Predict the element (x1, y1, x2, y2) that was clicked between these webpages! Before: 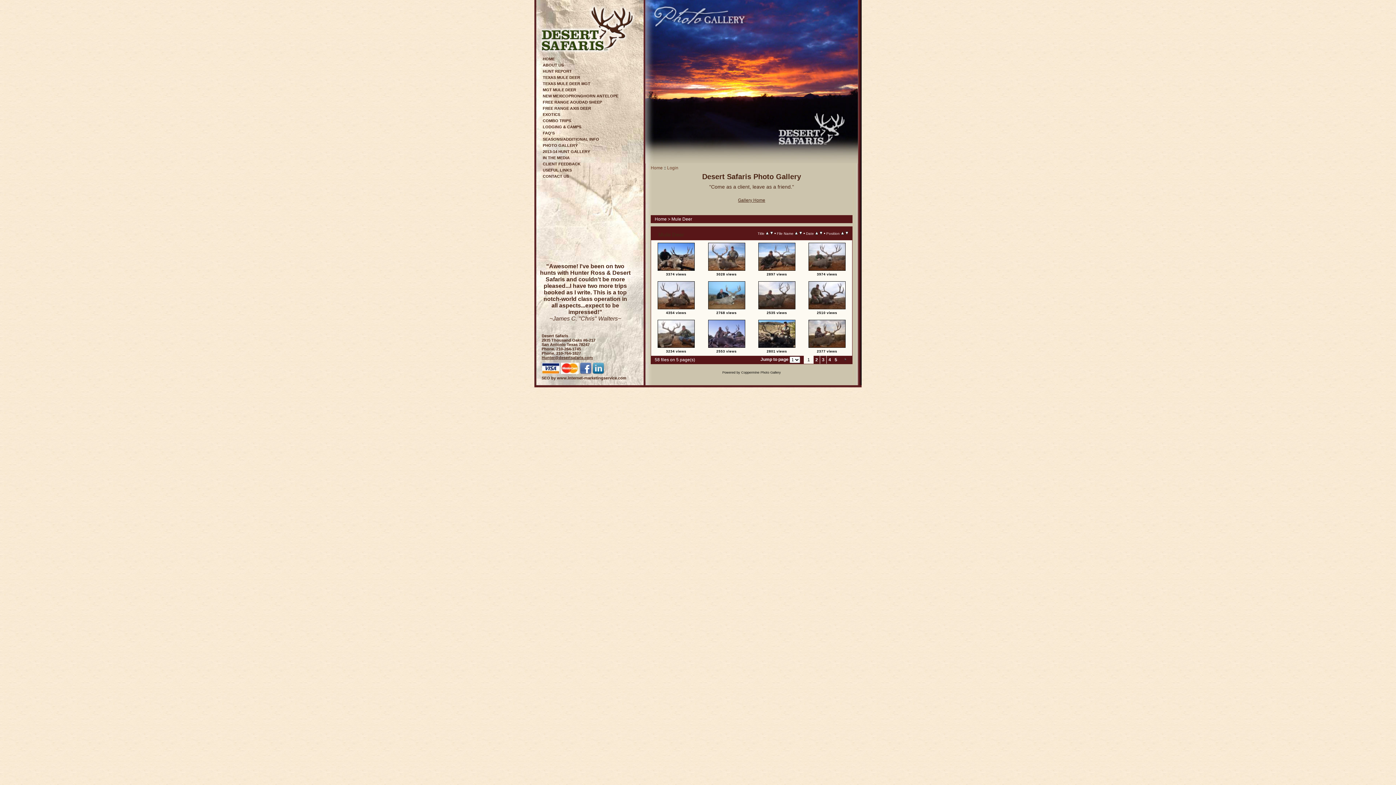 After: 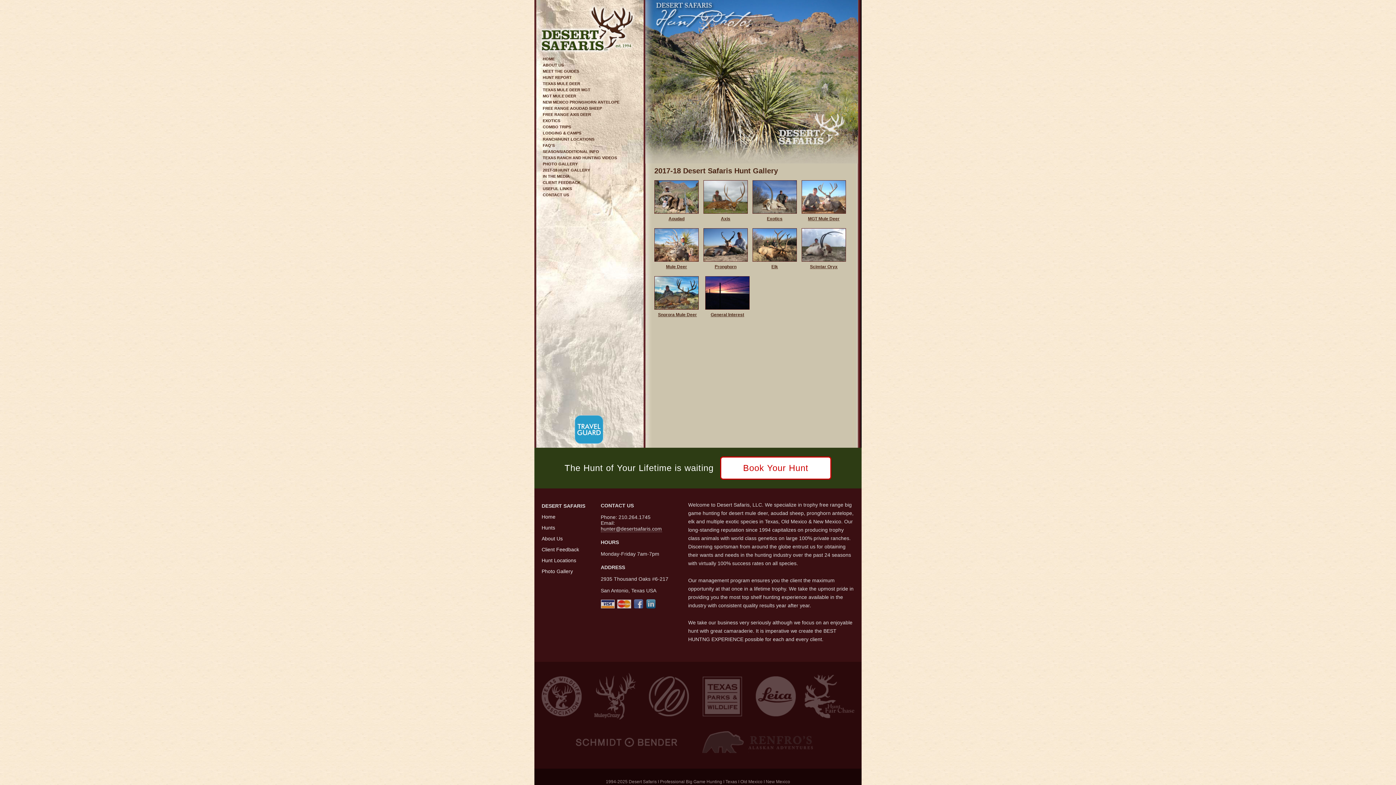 Action: label: 2013-14 HUNT GALLERY bbox: (542, 149, 590, 153)